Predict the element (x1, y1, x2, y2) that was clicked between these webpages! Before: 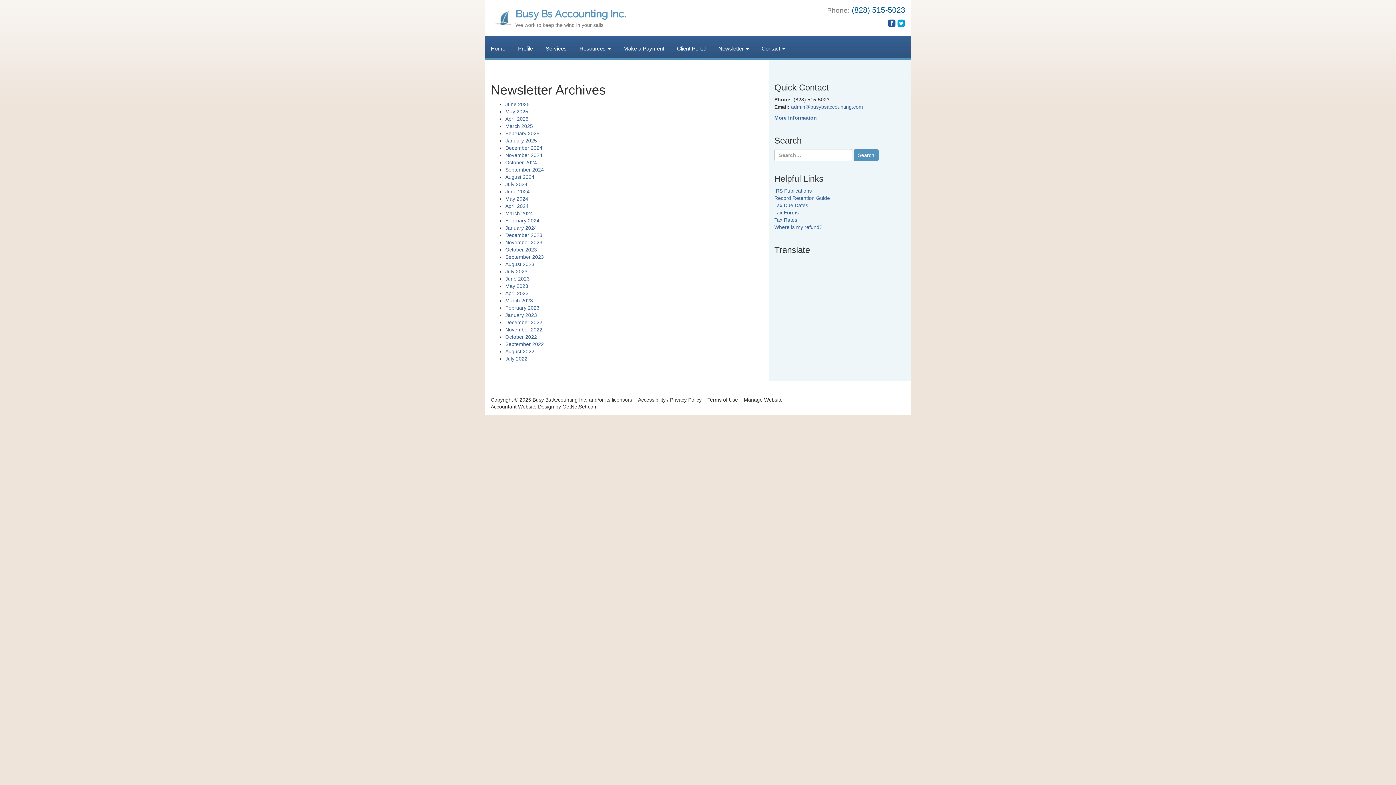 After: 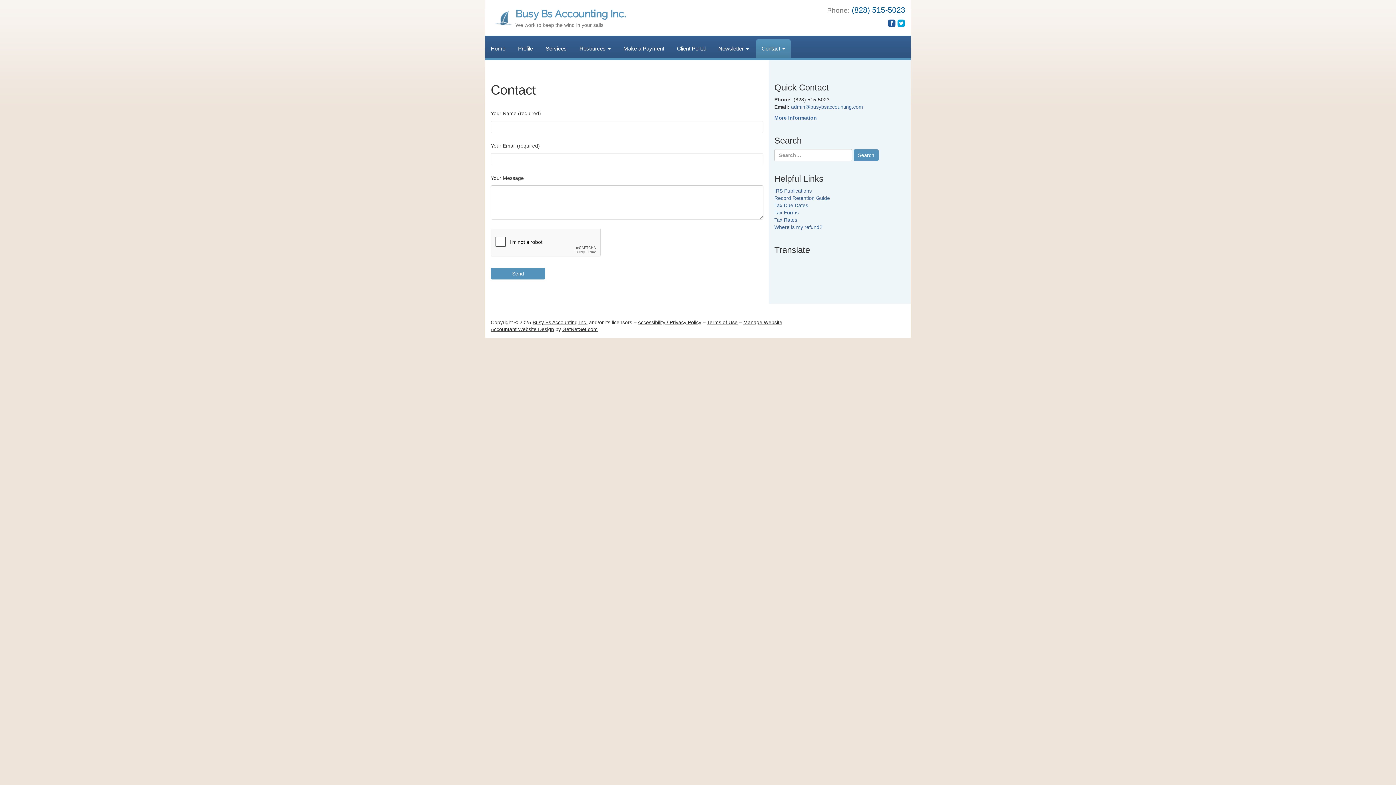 Action: label: More Information bbox: (774, 218, 817, 223)